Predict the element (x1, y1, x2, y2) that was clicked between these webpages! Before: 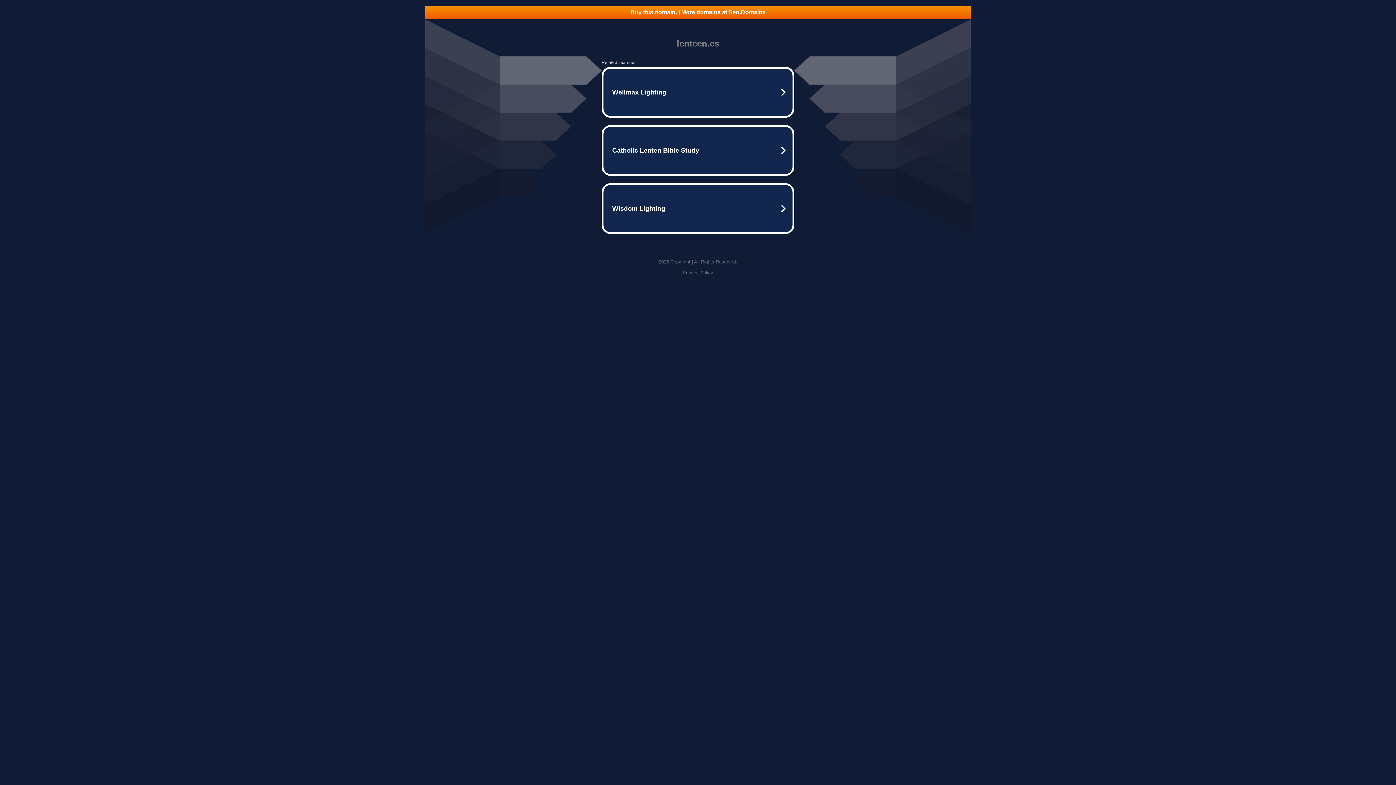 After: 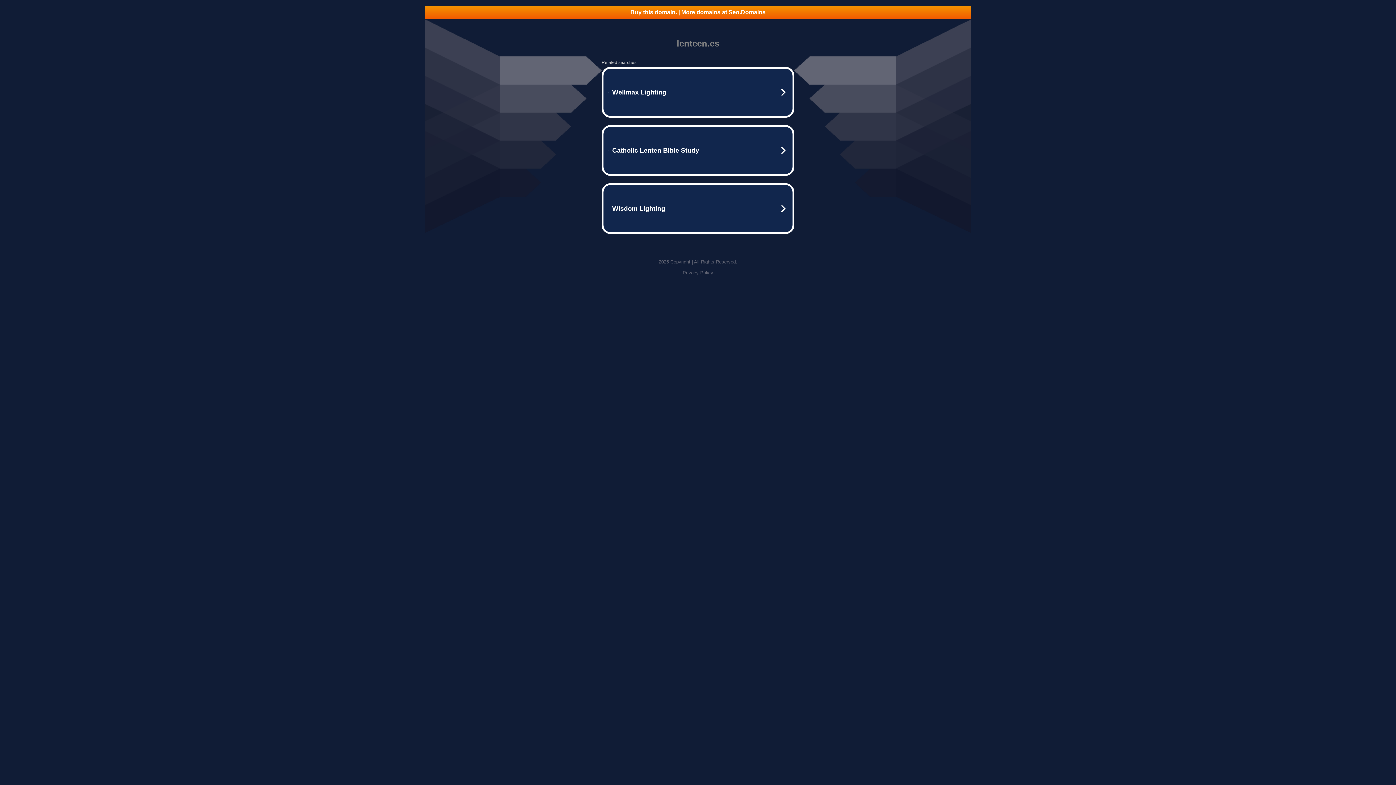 Action: label: Buy this domain. | More domains at Seo.Domains bbox: (425, 5, 970, 18)